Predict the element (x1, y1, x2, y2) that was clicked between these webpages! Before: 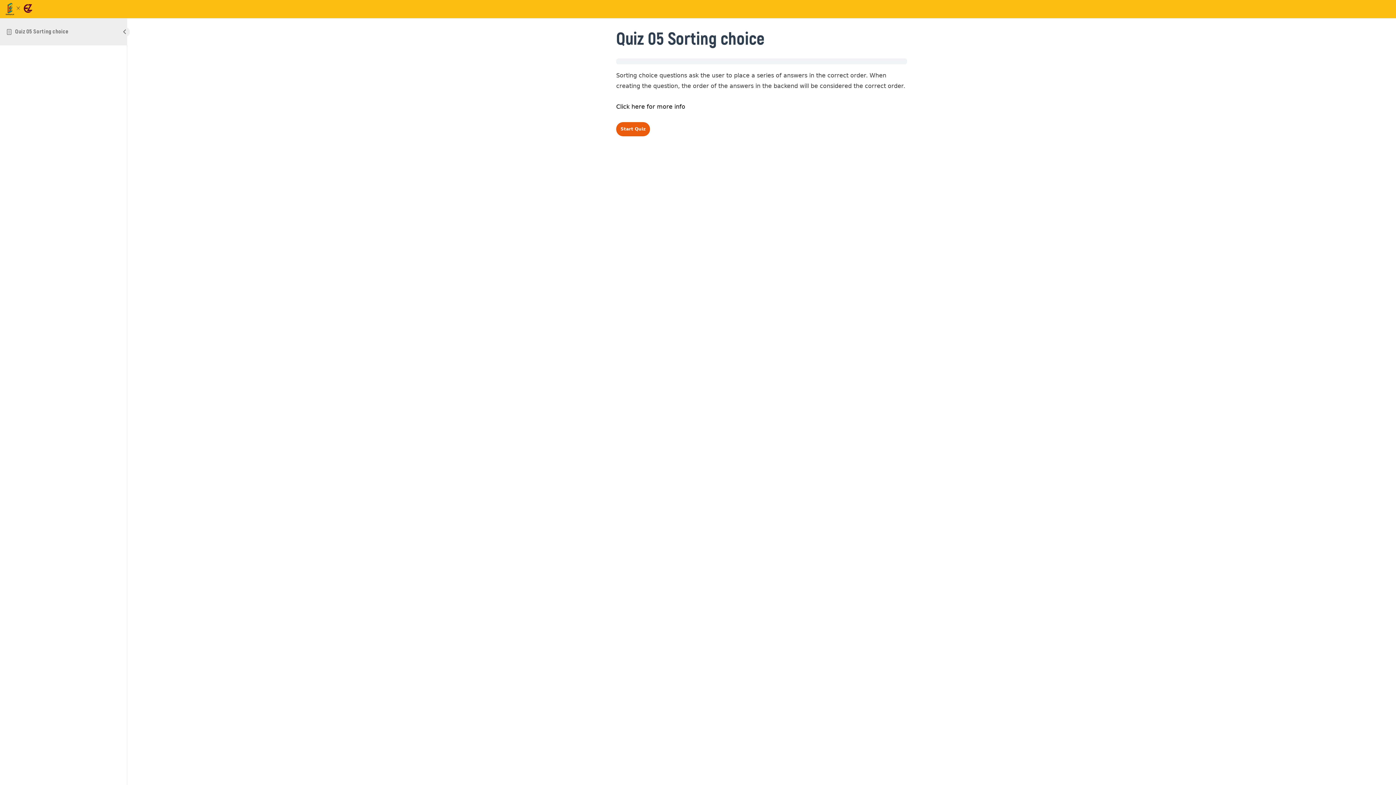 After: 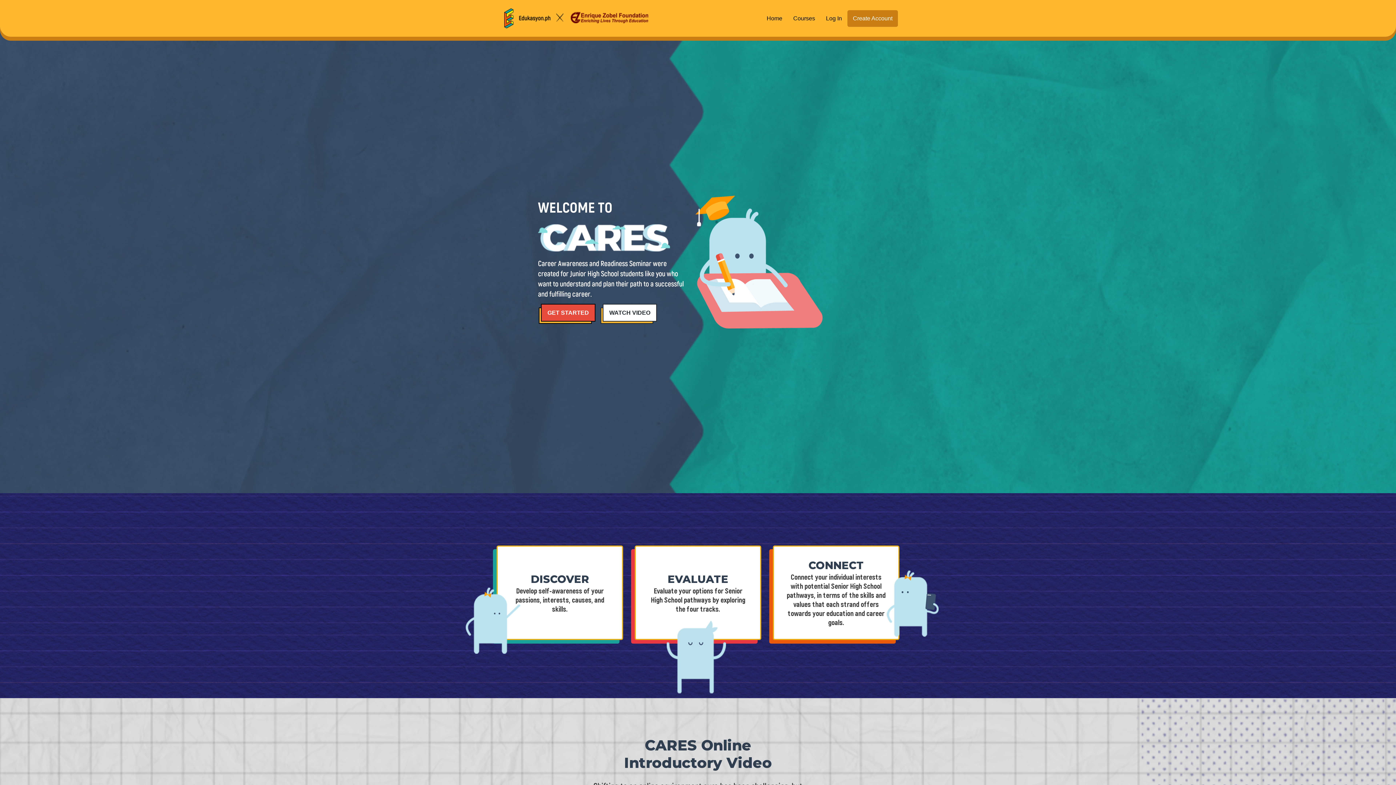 Action: bbox: (5, 5, 32, 12)